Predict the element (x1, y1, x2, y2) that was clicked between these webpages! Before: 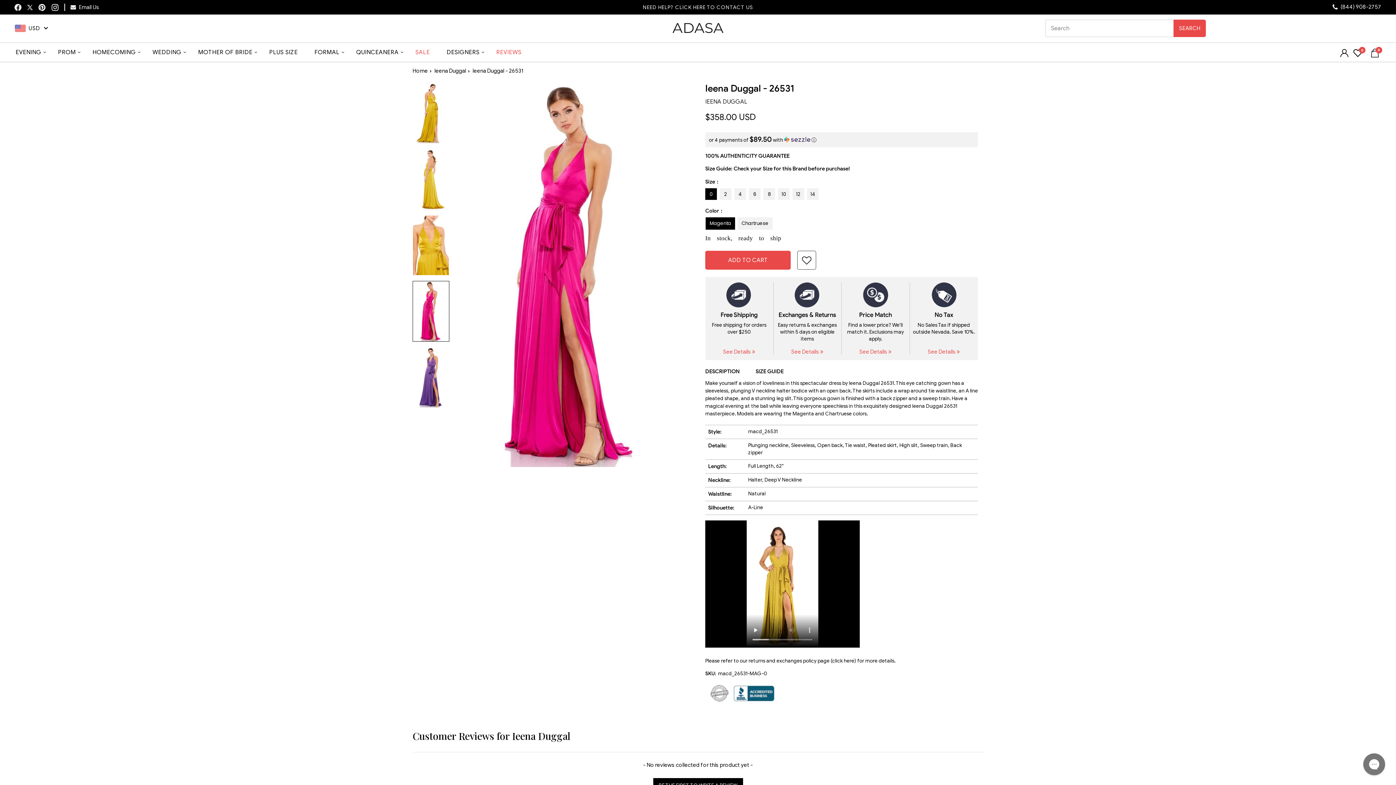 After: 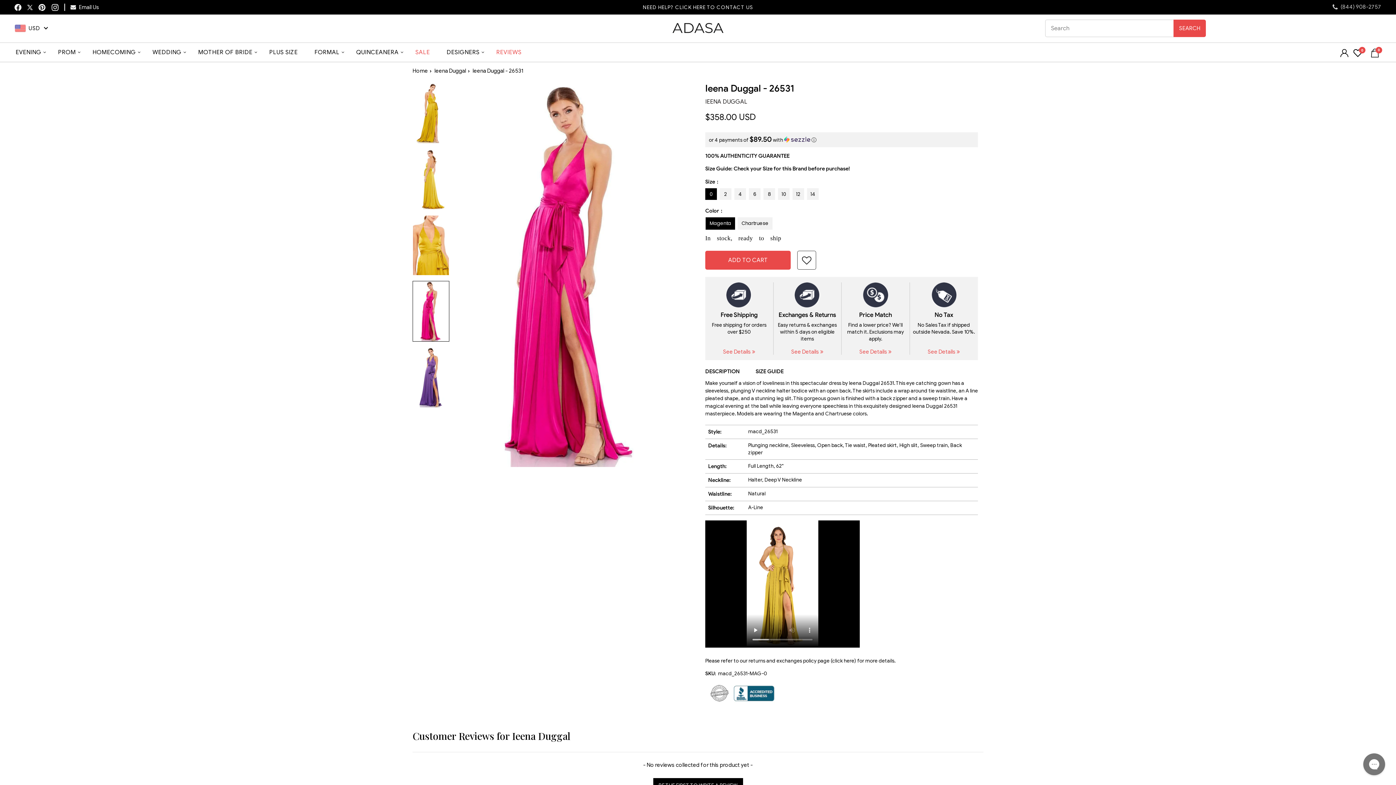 Action: bbox: (1332, 3, 1381, 10) label:  (844) 908-2757